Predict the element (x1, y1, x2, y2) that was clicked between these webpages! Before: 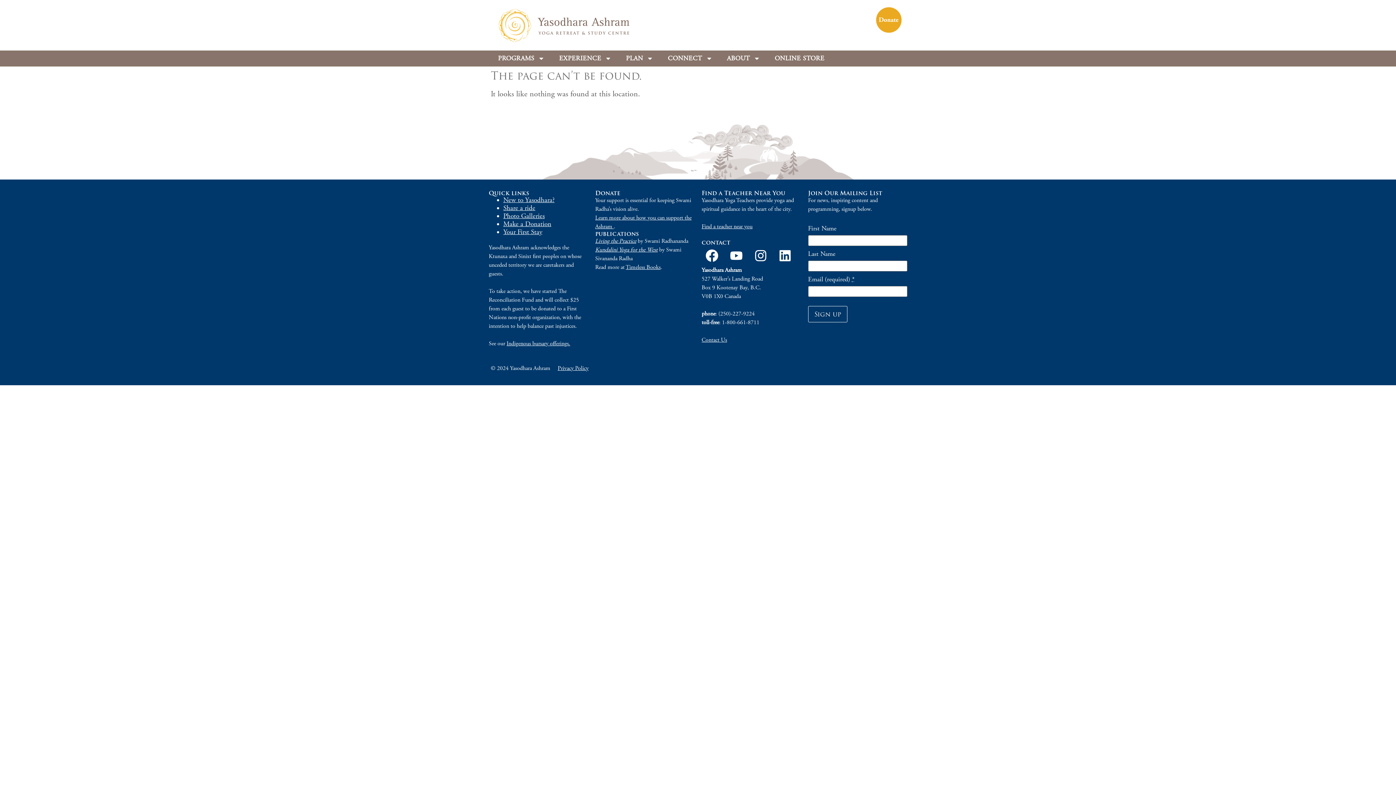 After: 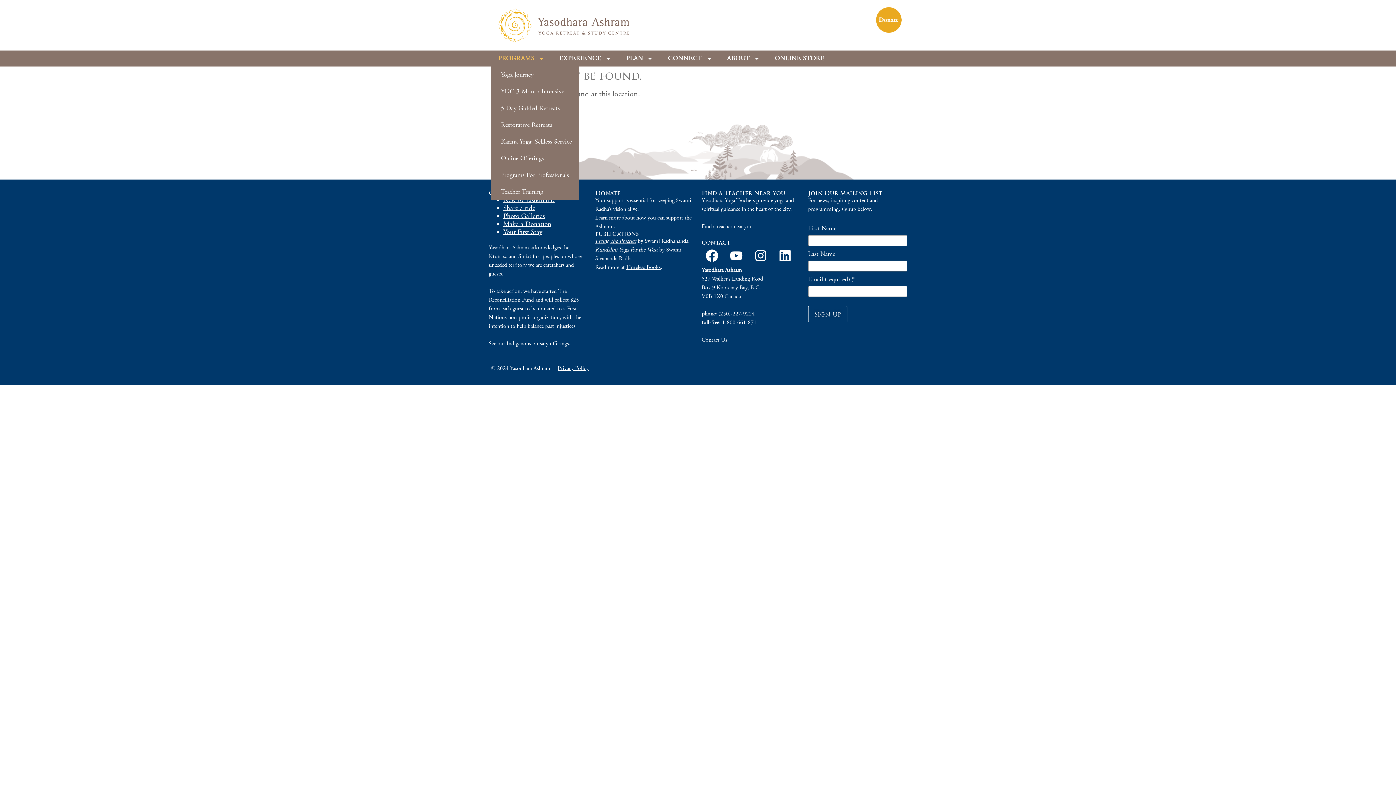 Action: bbox: (490, 50, 552, 66) label: PROGRAMS